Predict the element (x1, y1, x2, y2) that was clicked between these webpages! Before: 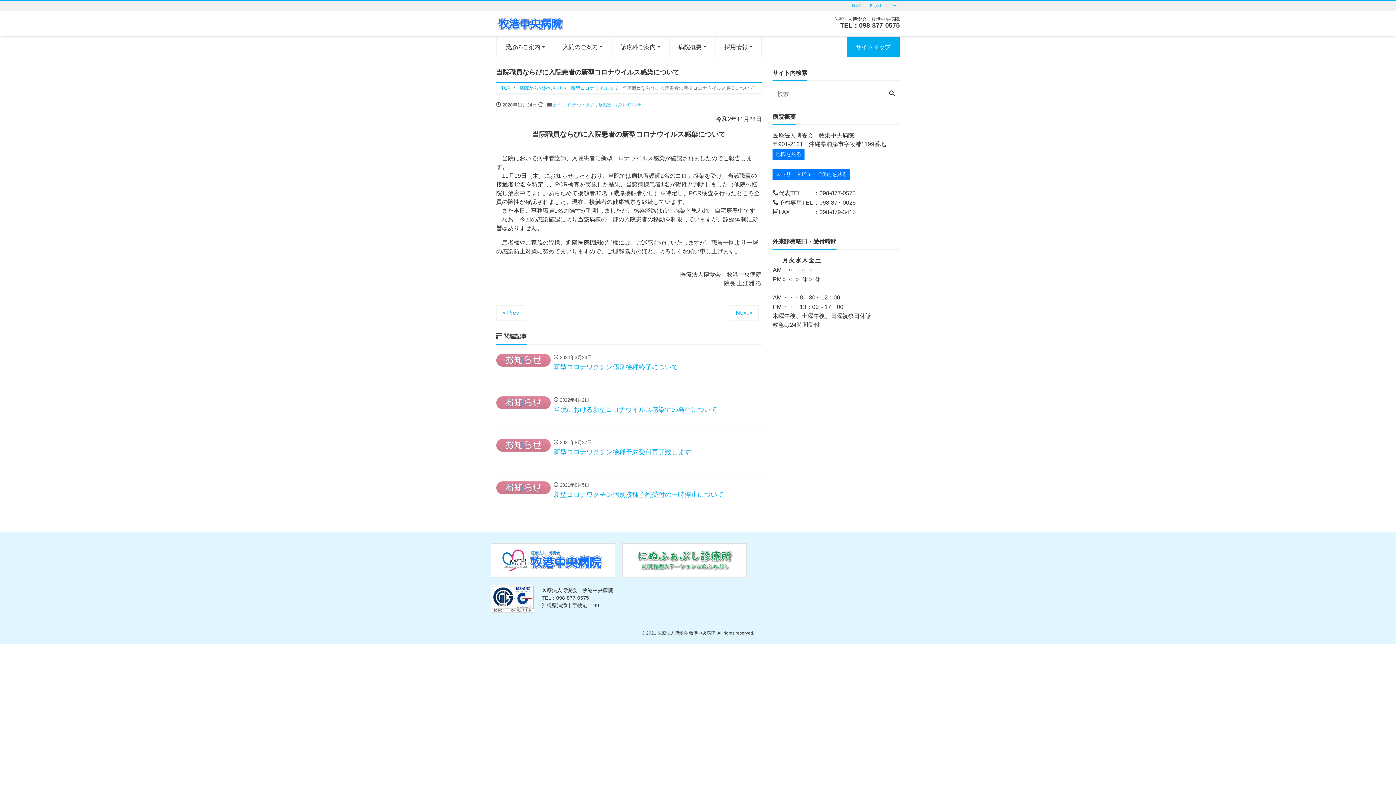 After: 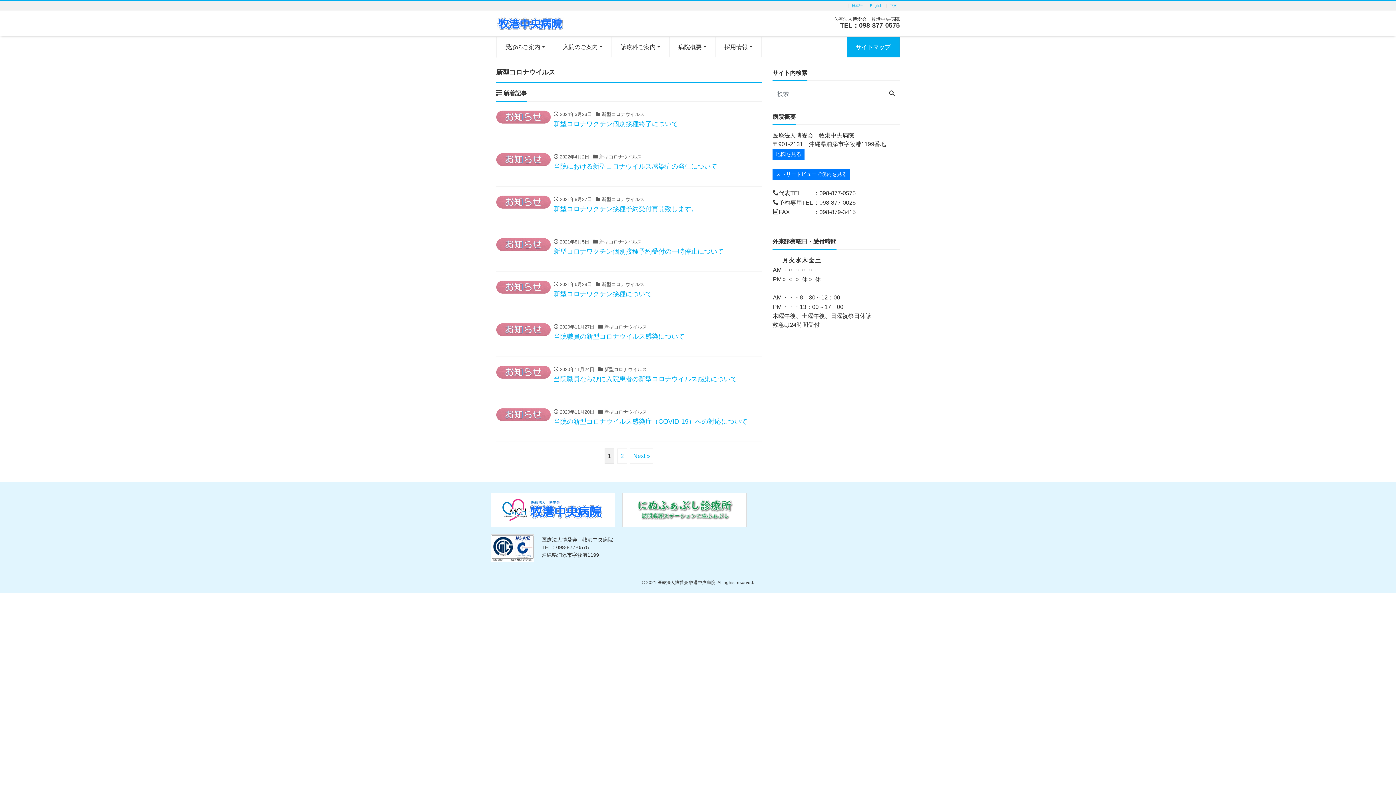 Action: bbox: (570, 85, 613, 90) label: 新型コロナウイルス